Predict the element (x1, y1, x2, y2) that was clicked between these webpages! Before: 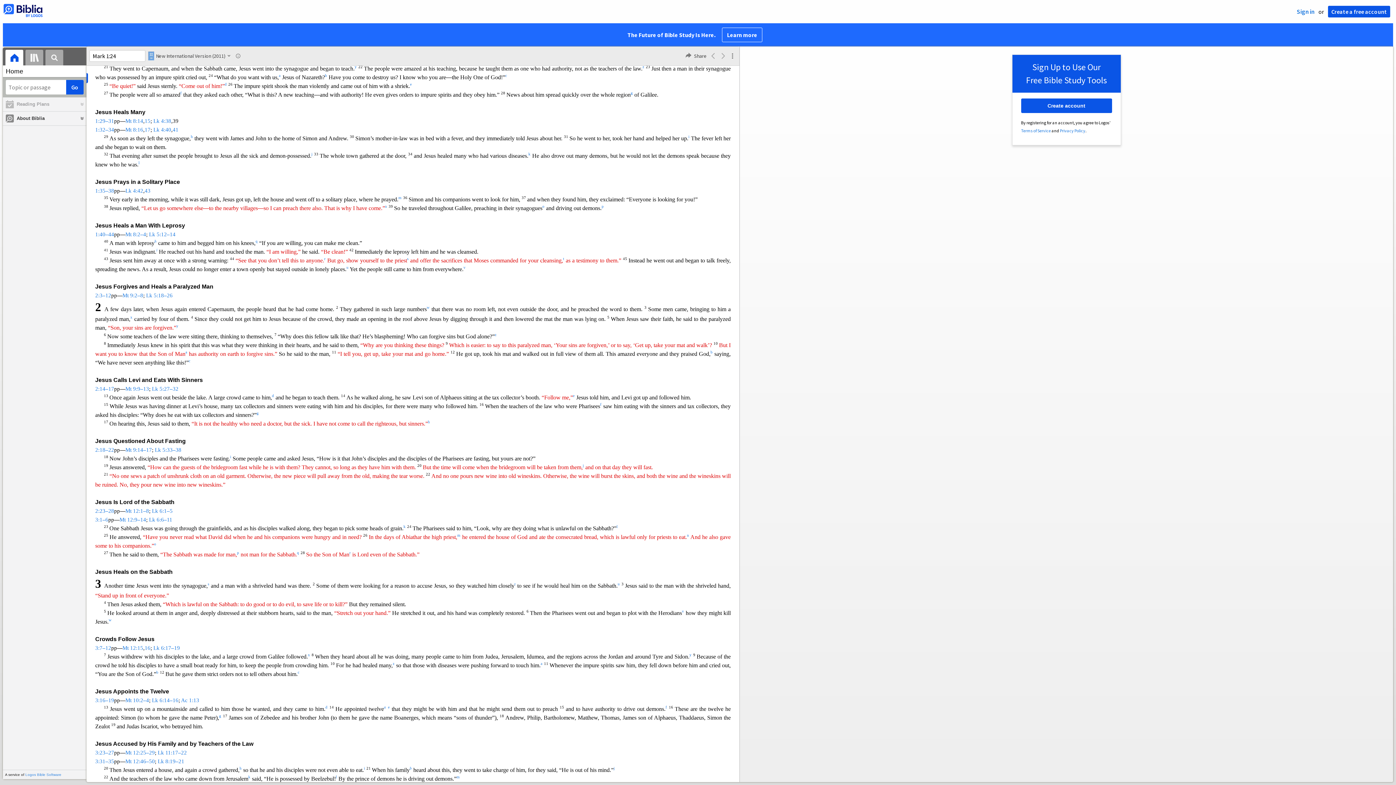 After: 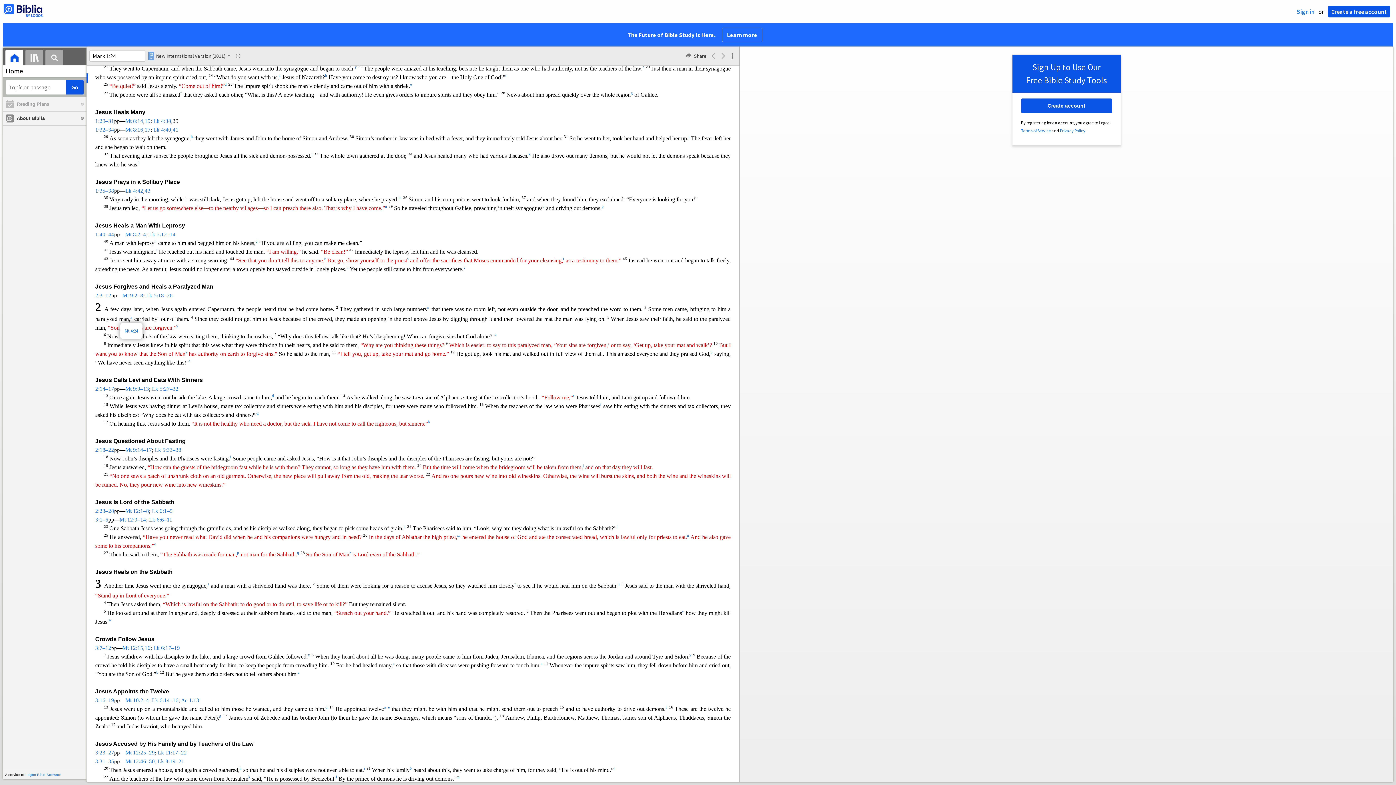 Action: bbox: (130, 316, 132, 322) label: x